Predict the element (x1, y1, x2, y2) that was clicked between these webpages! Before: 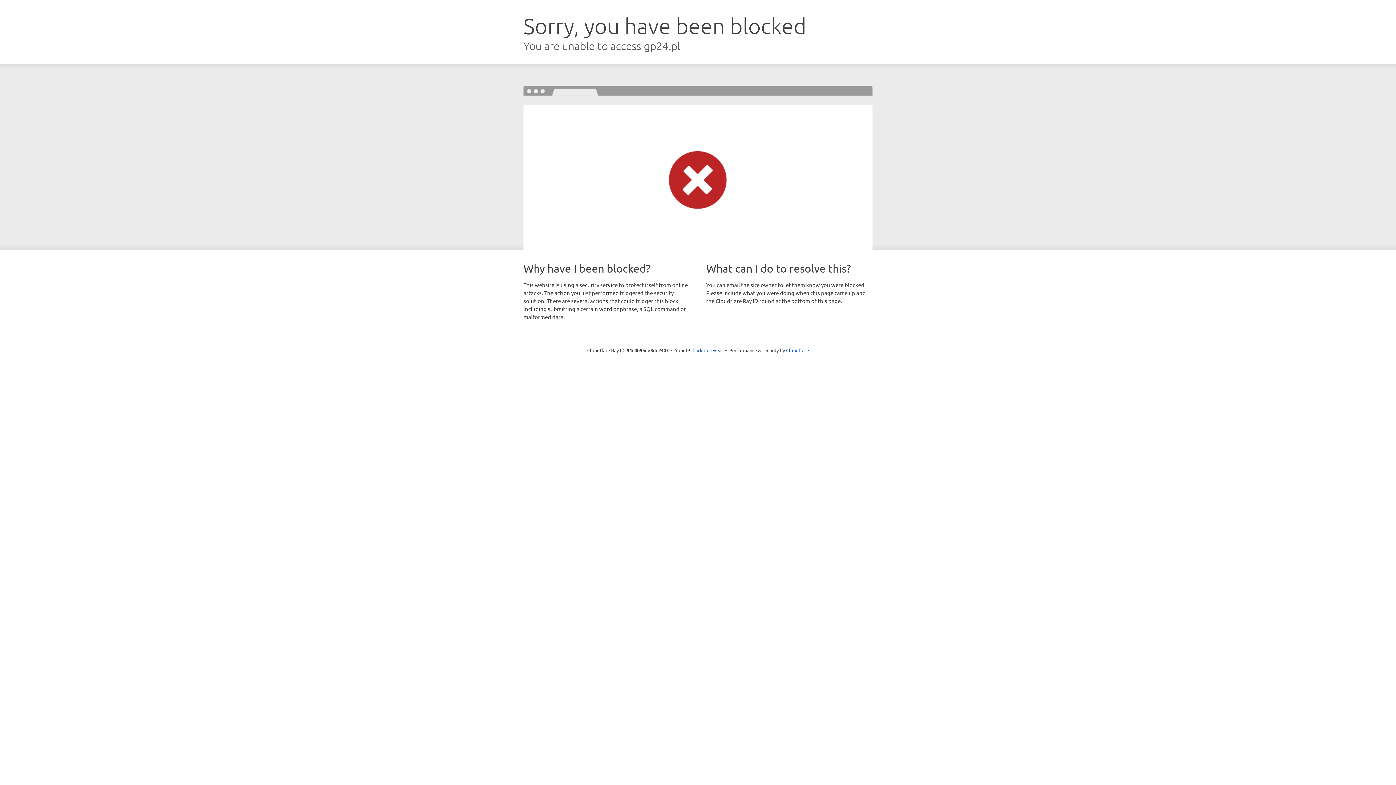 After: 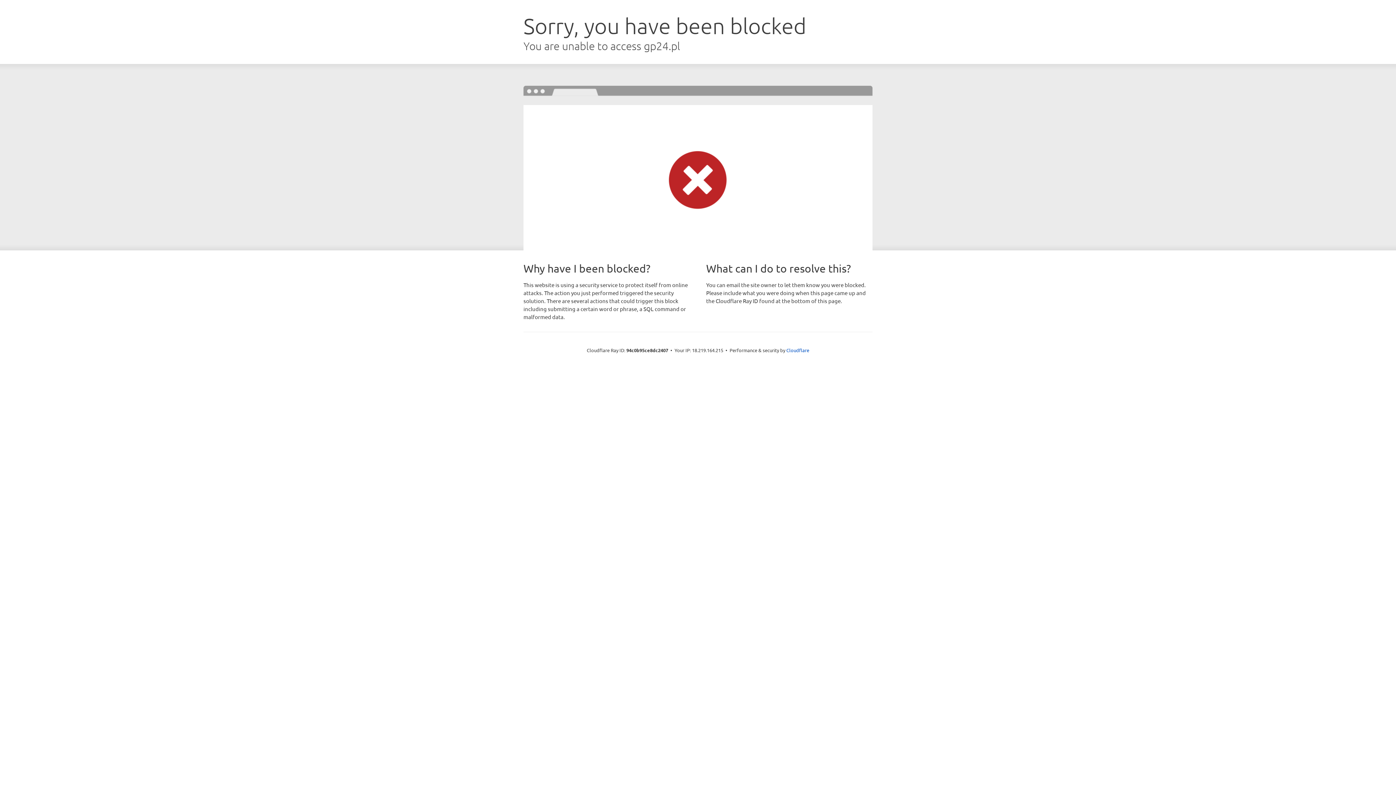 Action: label: Click to reveal bbox: (692, 346, 723, 353)